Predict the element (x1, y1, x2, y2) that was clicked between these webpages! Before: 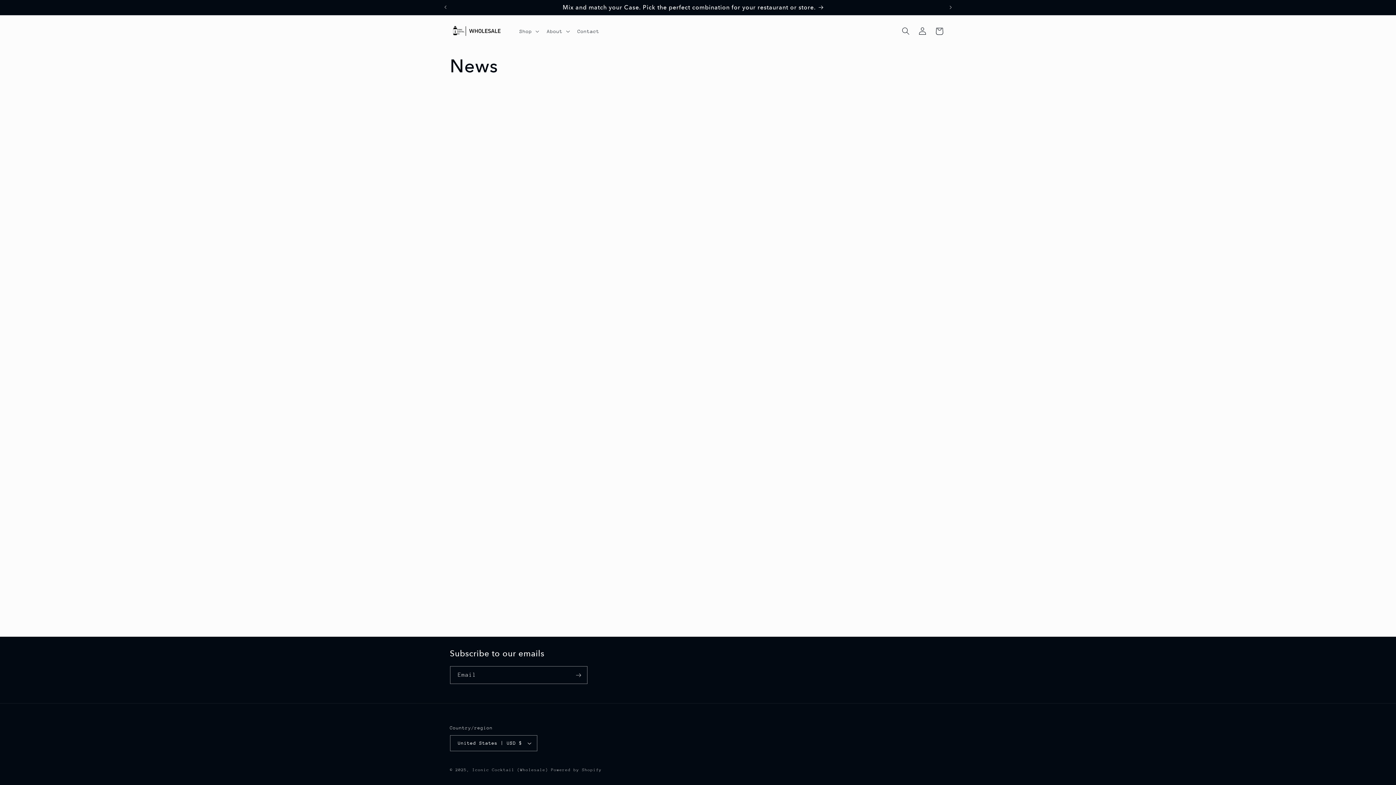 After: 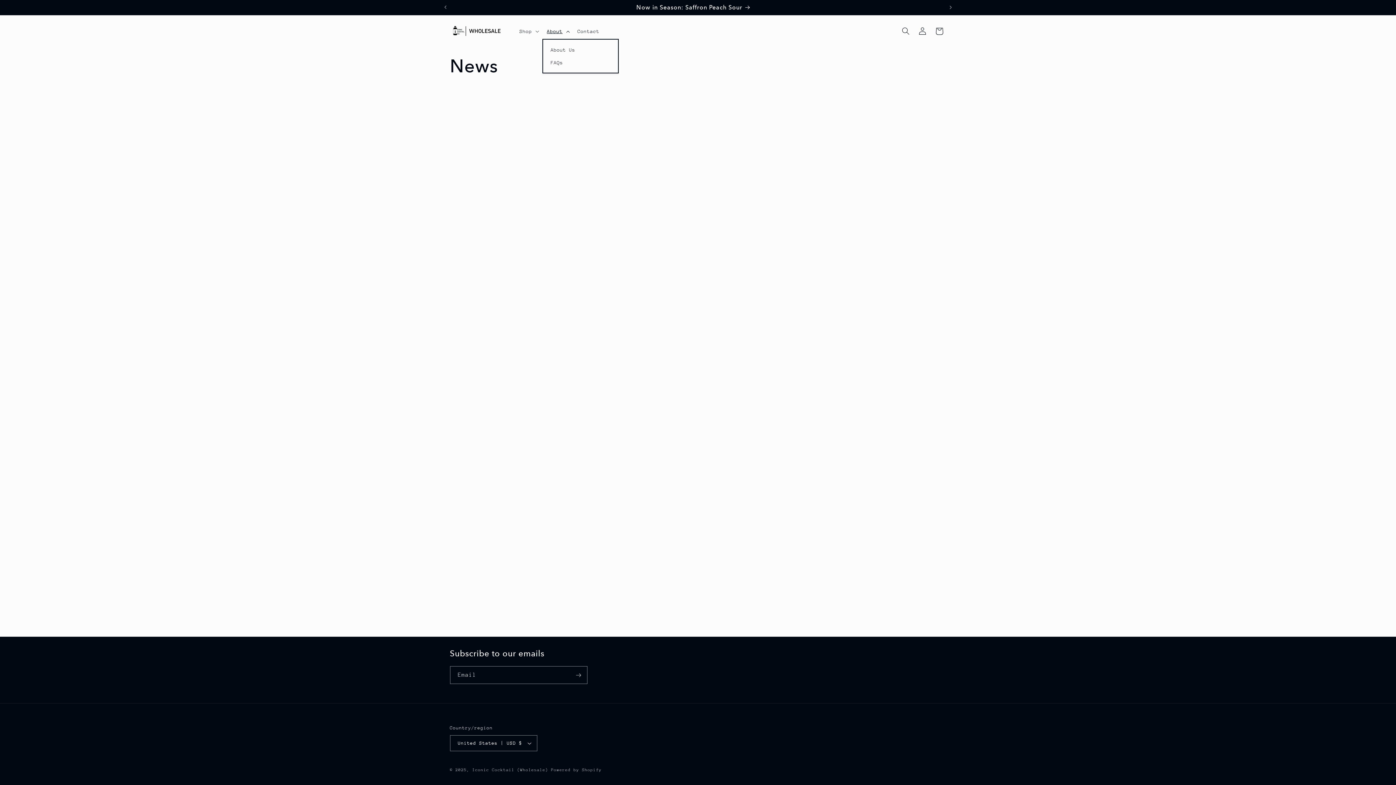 Action: label: About bbox: (542, 23, 573, 39)